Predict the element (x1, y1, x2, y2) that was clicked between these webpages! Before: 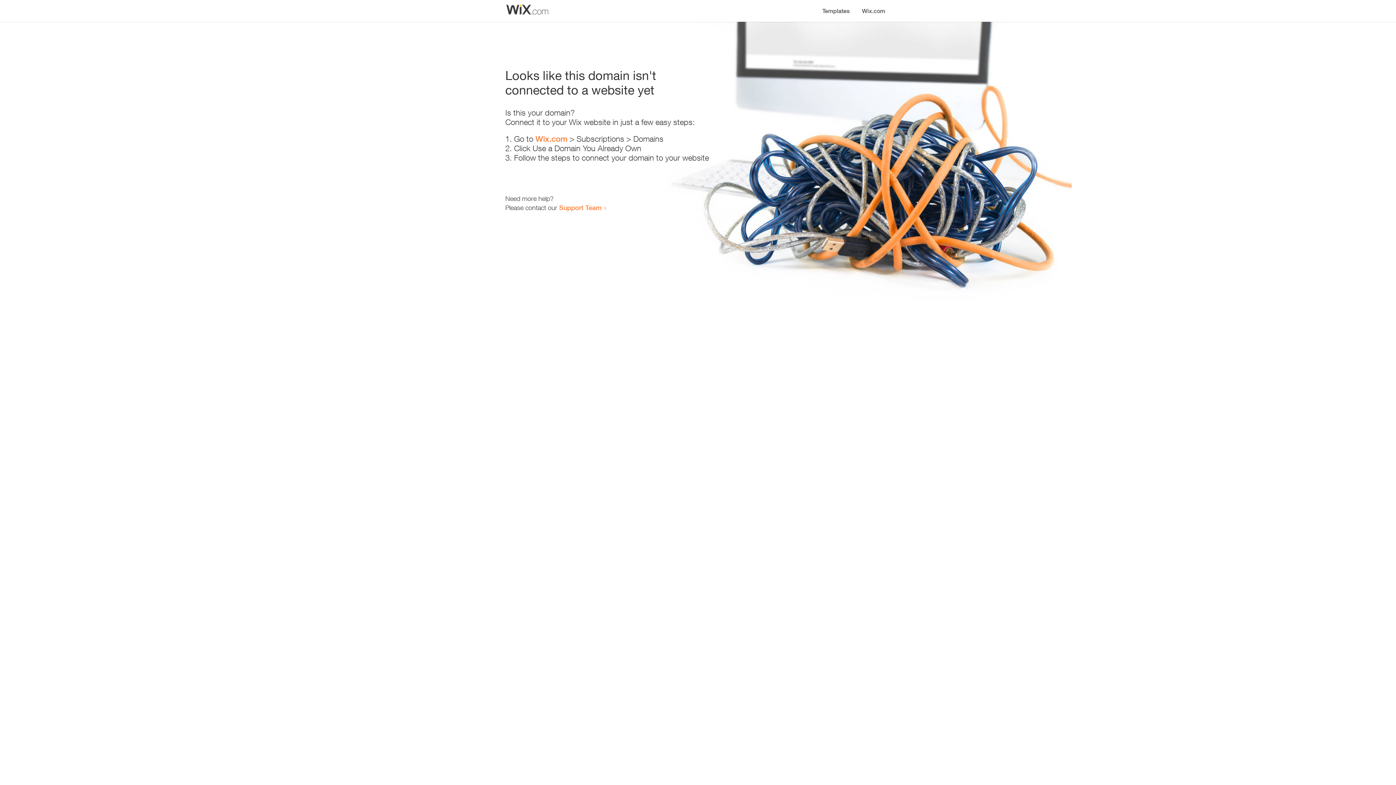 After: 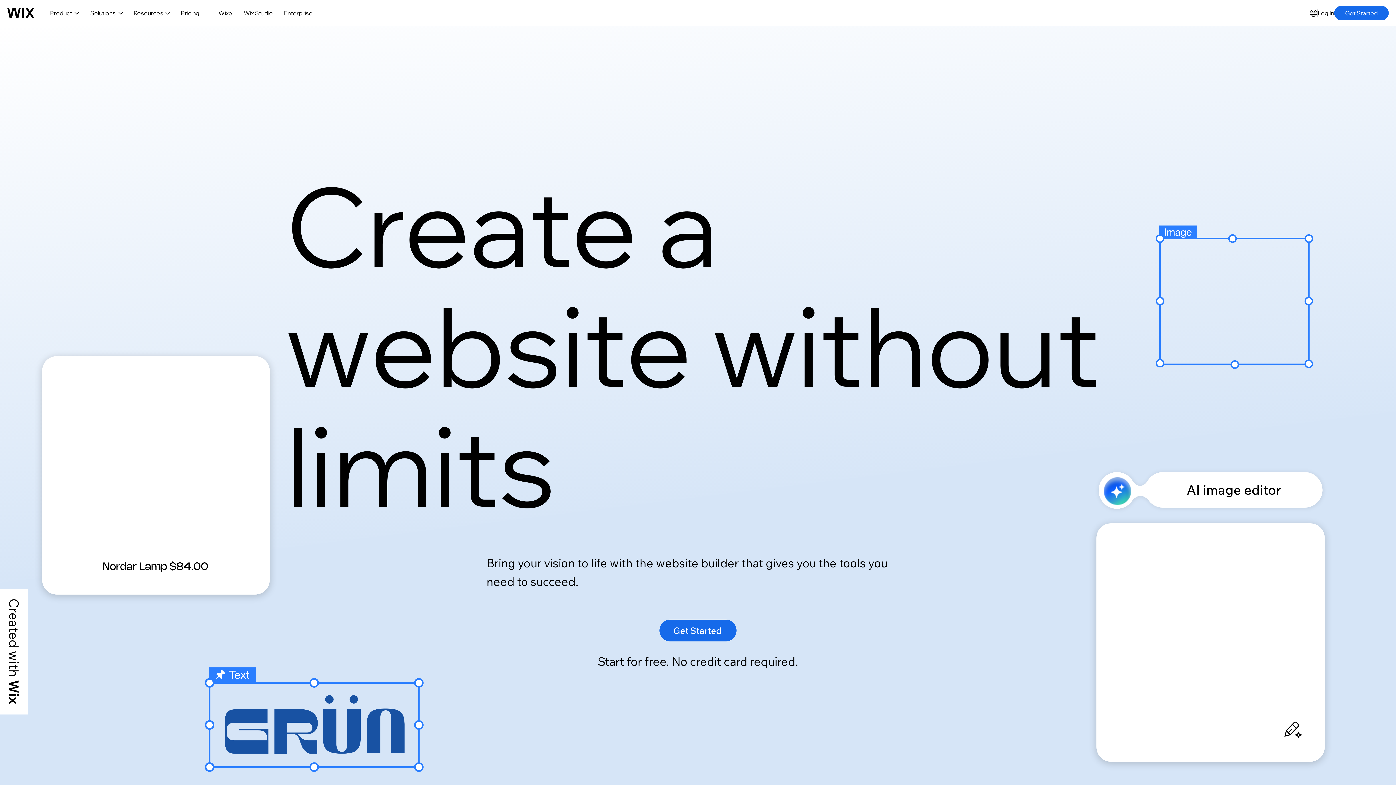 Action: label: Wix.com bbox: (535, 134, 567, 143)